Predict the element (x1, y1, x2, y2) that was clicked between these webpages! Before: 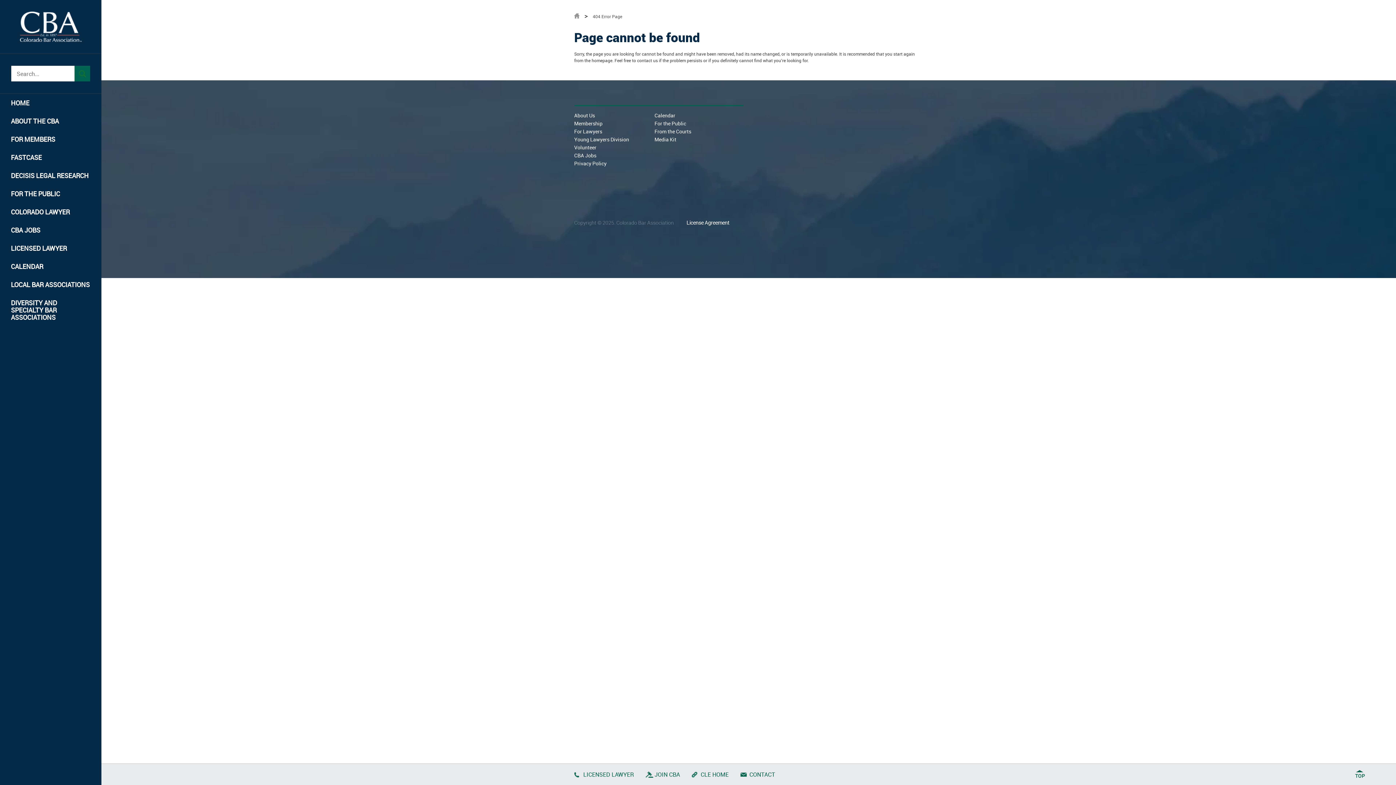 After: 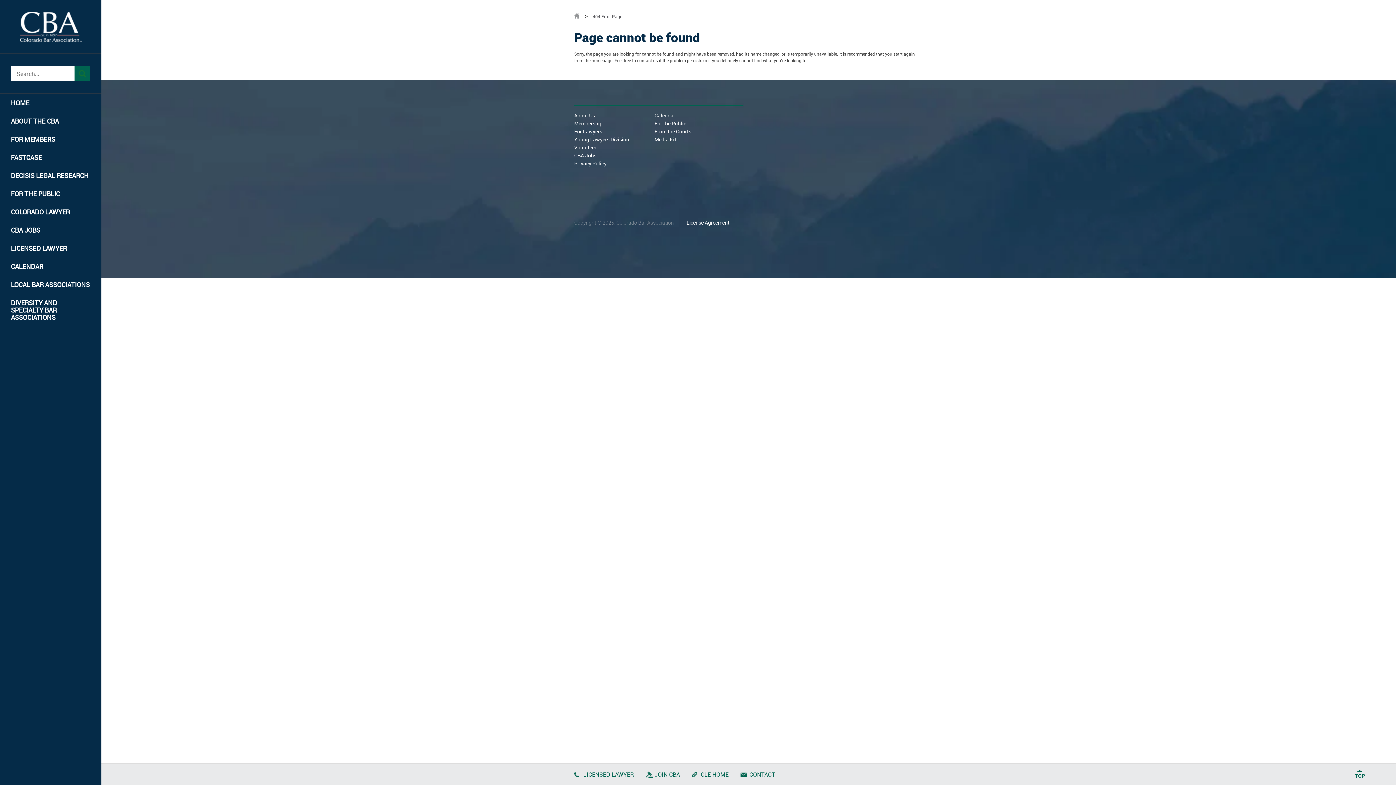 Action: label: Media Kit bbox: (654, 136, 676, 142)